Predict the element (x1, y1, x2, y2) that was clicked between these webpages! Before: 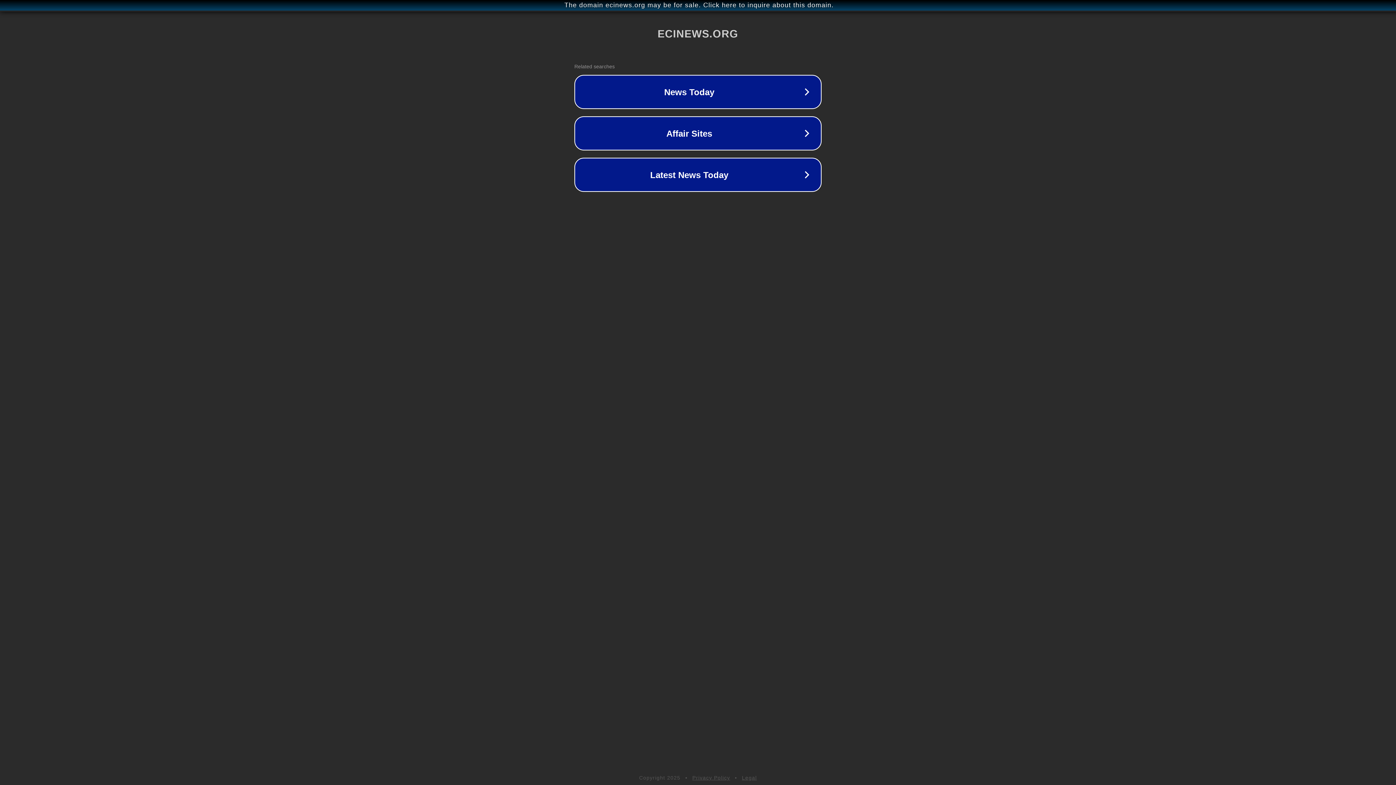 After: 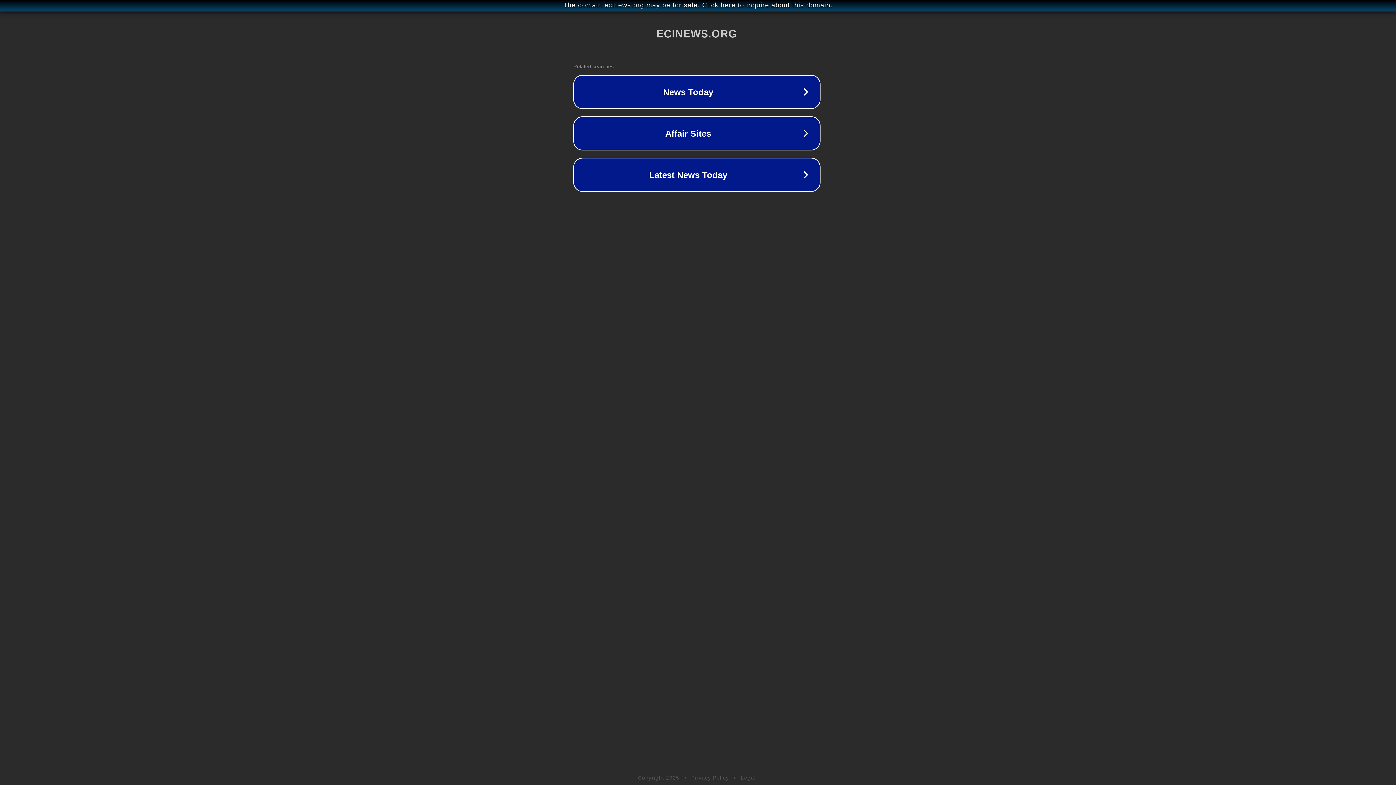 Action: bbox: (1, 1, 1397, 9) label: The domain ecinews.org may be for sale. Click here to inquire about this domain.